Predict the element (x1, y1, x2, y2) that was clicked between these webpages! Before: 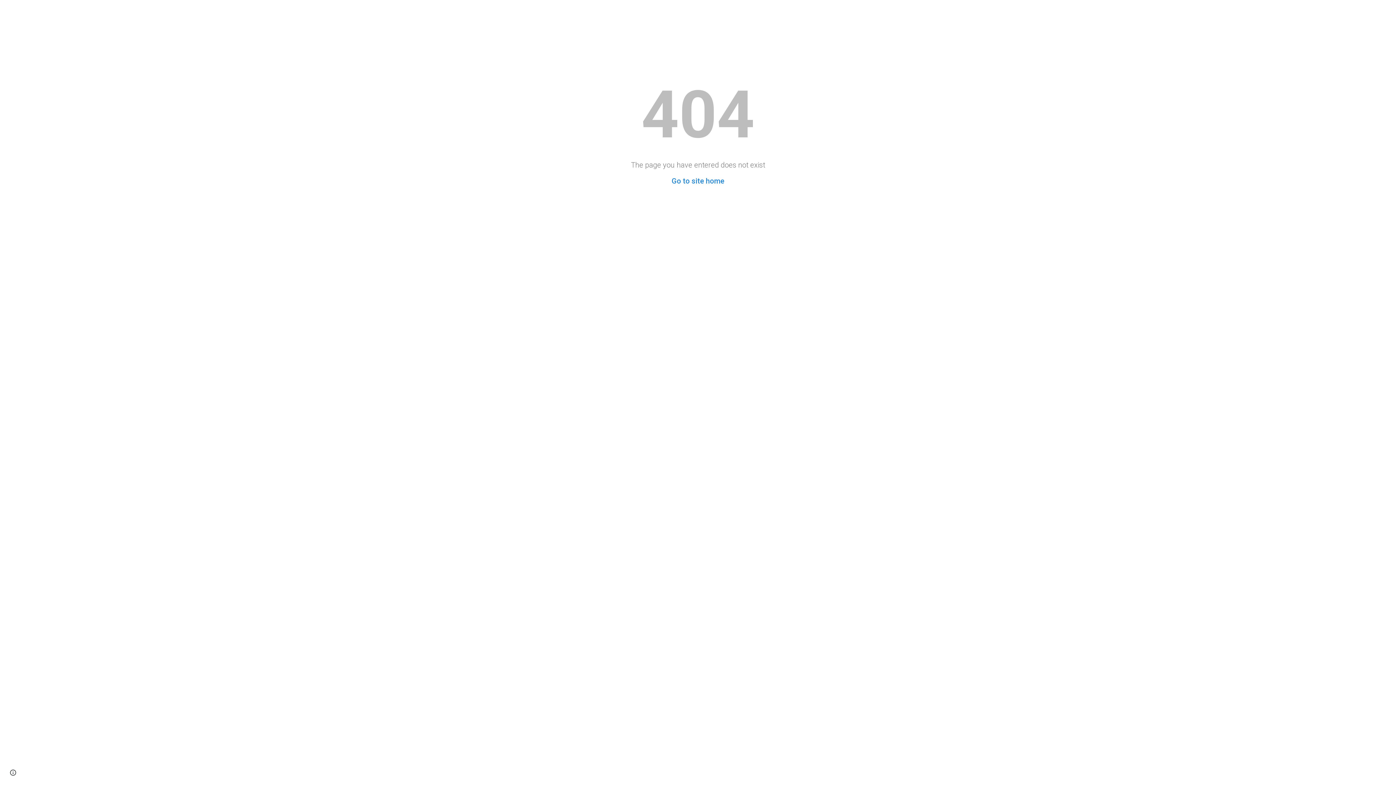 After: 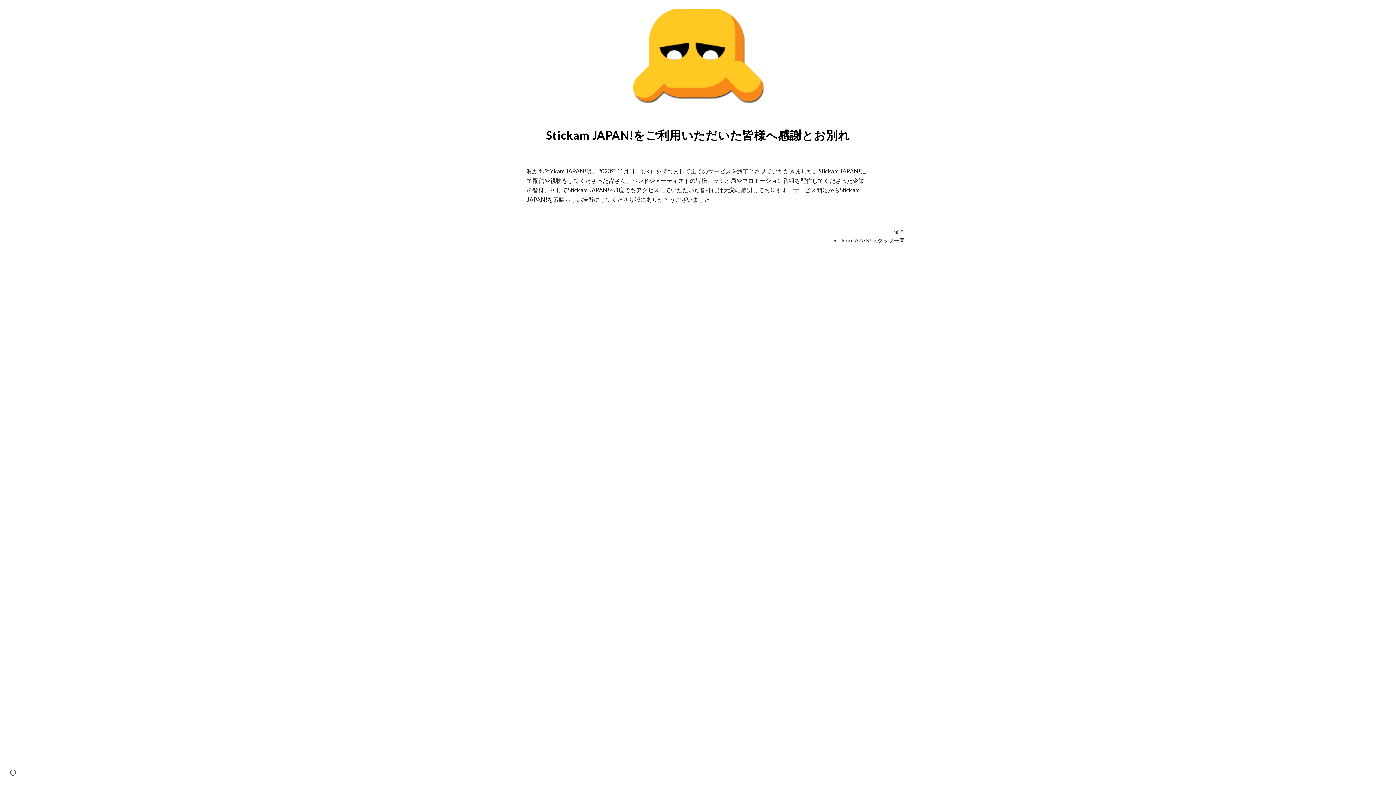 Action: bbox: (671, 176, 724, 185) label: Go to site home